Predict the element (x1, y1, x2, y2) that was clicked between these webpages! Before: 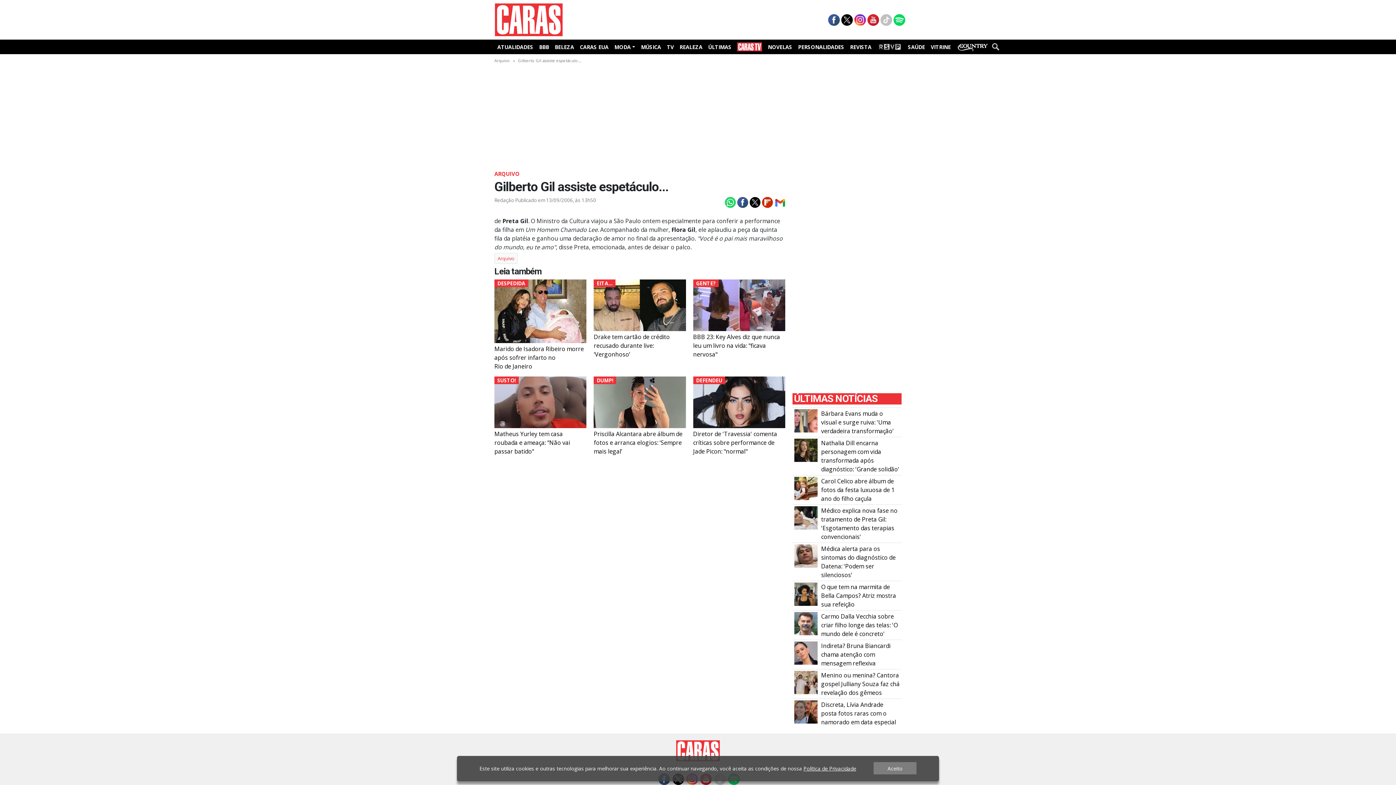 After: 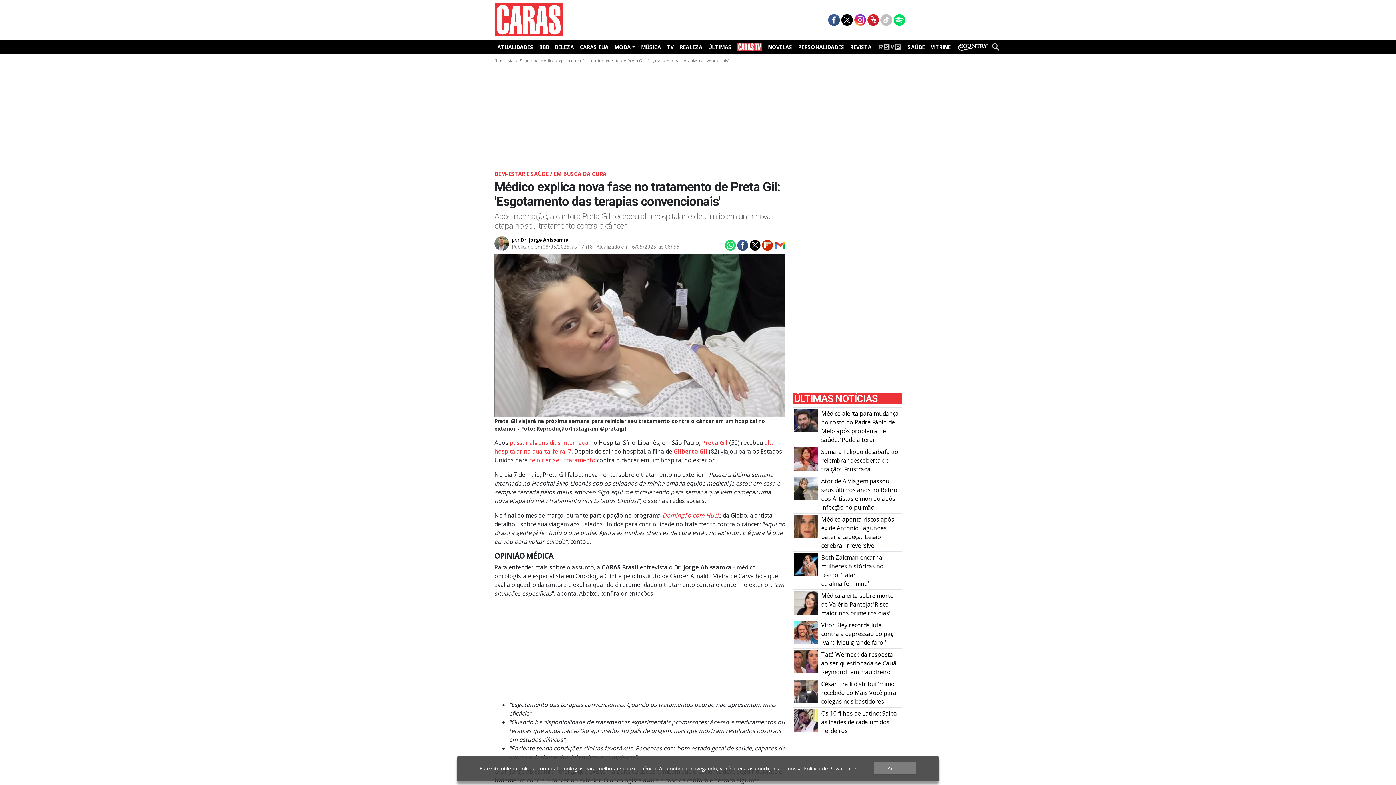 Action: bbox: (794, 513, 817, 521) label: Médico explica nova fase no tratamento de Preta Gil: \u0027Esgotamento das terapias convencionais\u0027